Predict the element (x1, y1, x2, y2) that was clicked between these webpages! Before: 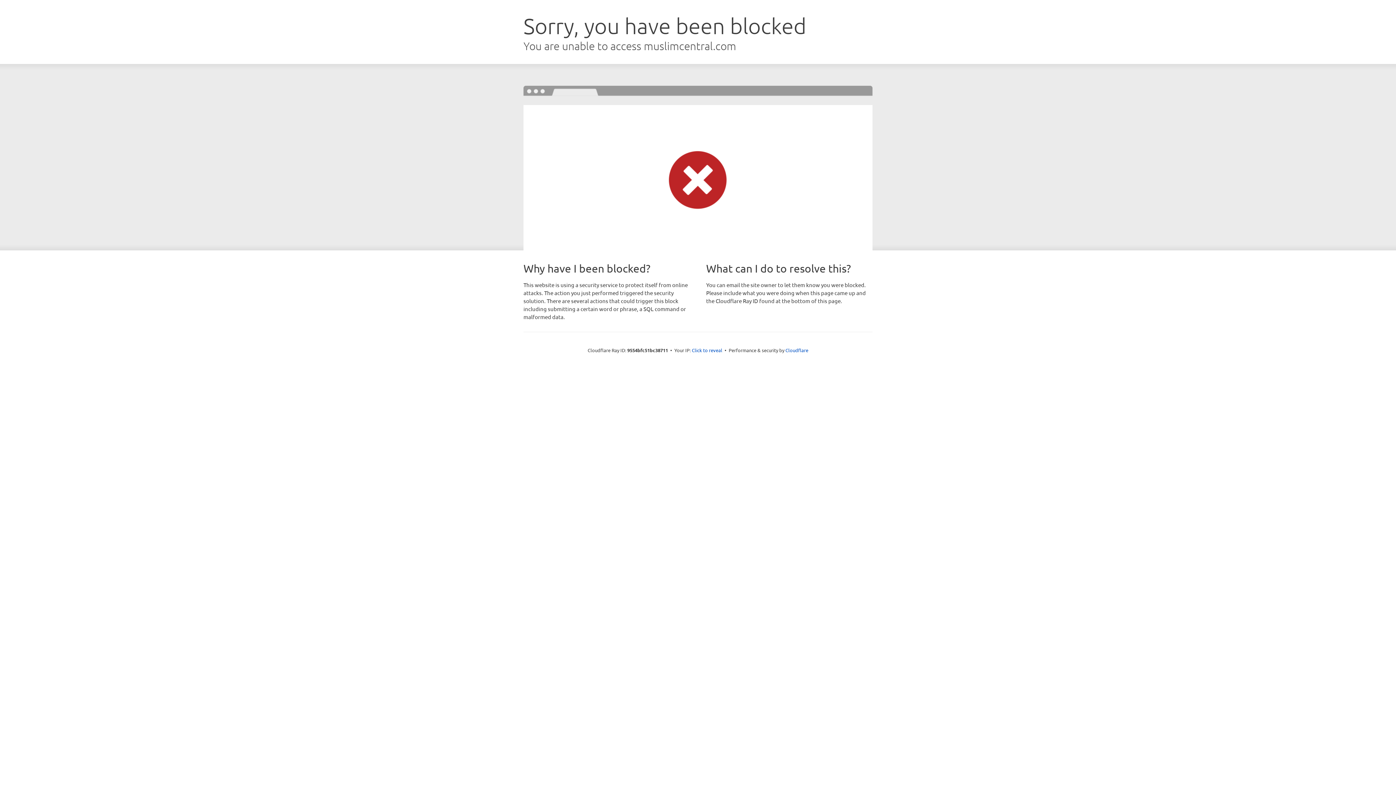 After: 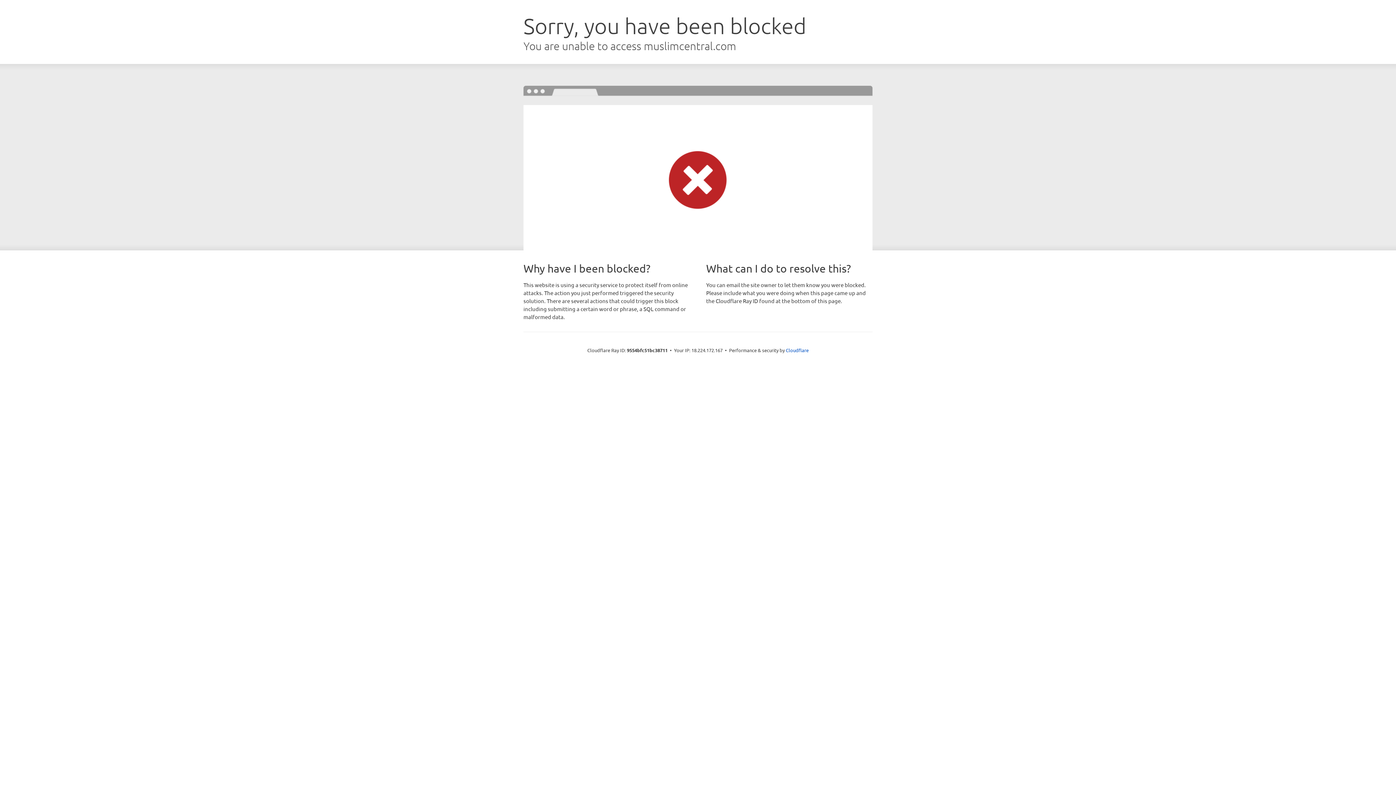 Action: bbox: (692, 346, 722, 353) label: Click to reveal